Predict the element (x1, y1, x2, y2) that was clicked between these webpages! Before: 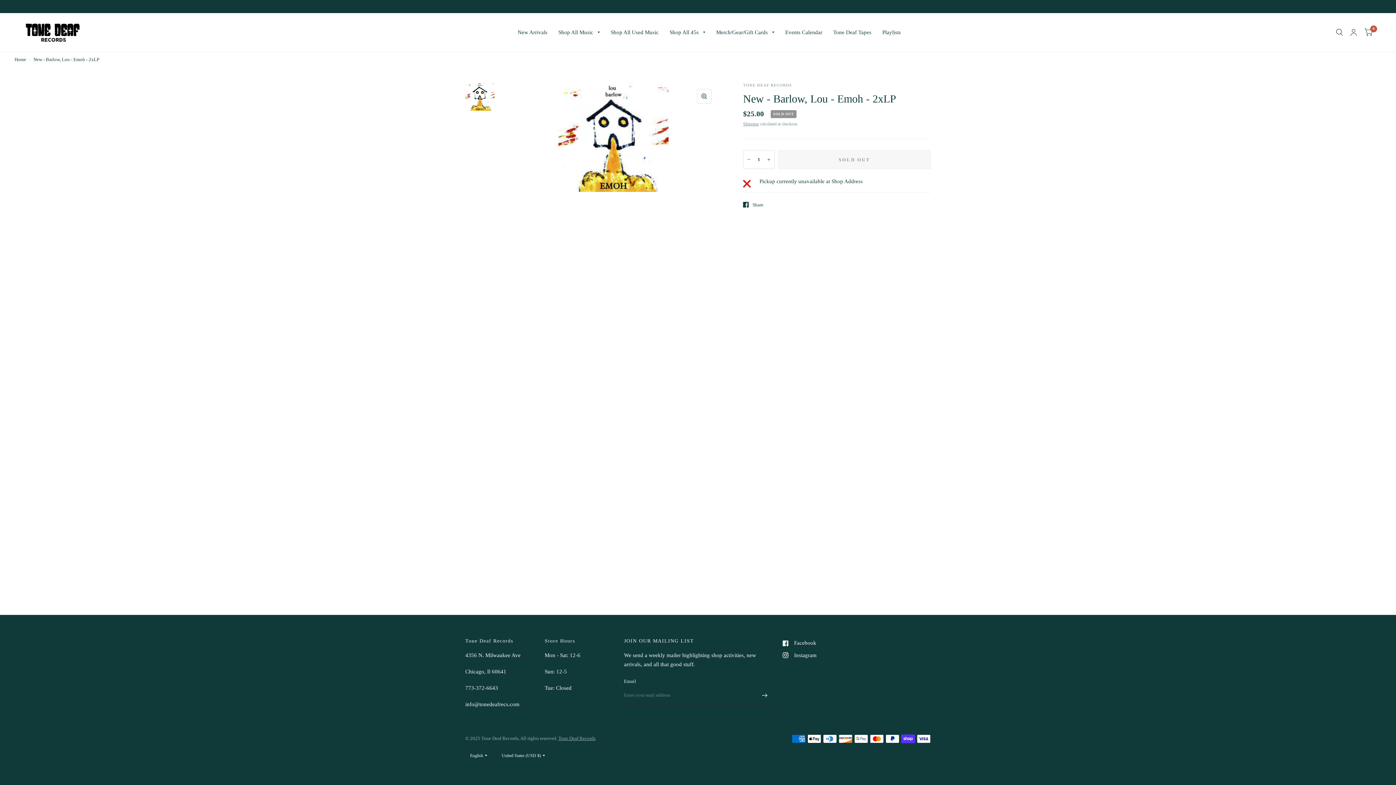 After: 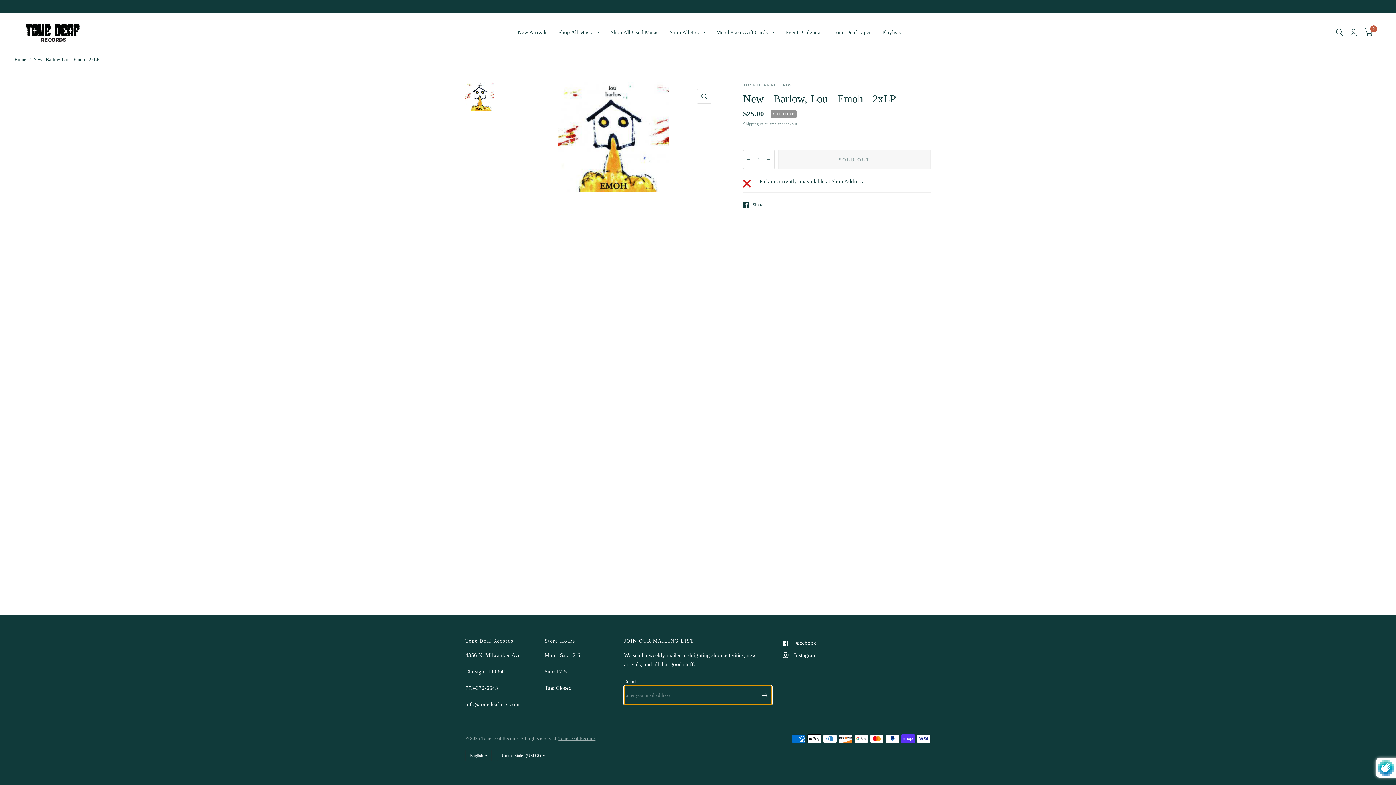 Action: bbox: (757, 686, 772, 705) label: Enter your mail address